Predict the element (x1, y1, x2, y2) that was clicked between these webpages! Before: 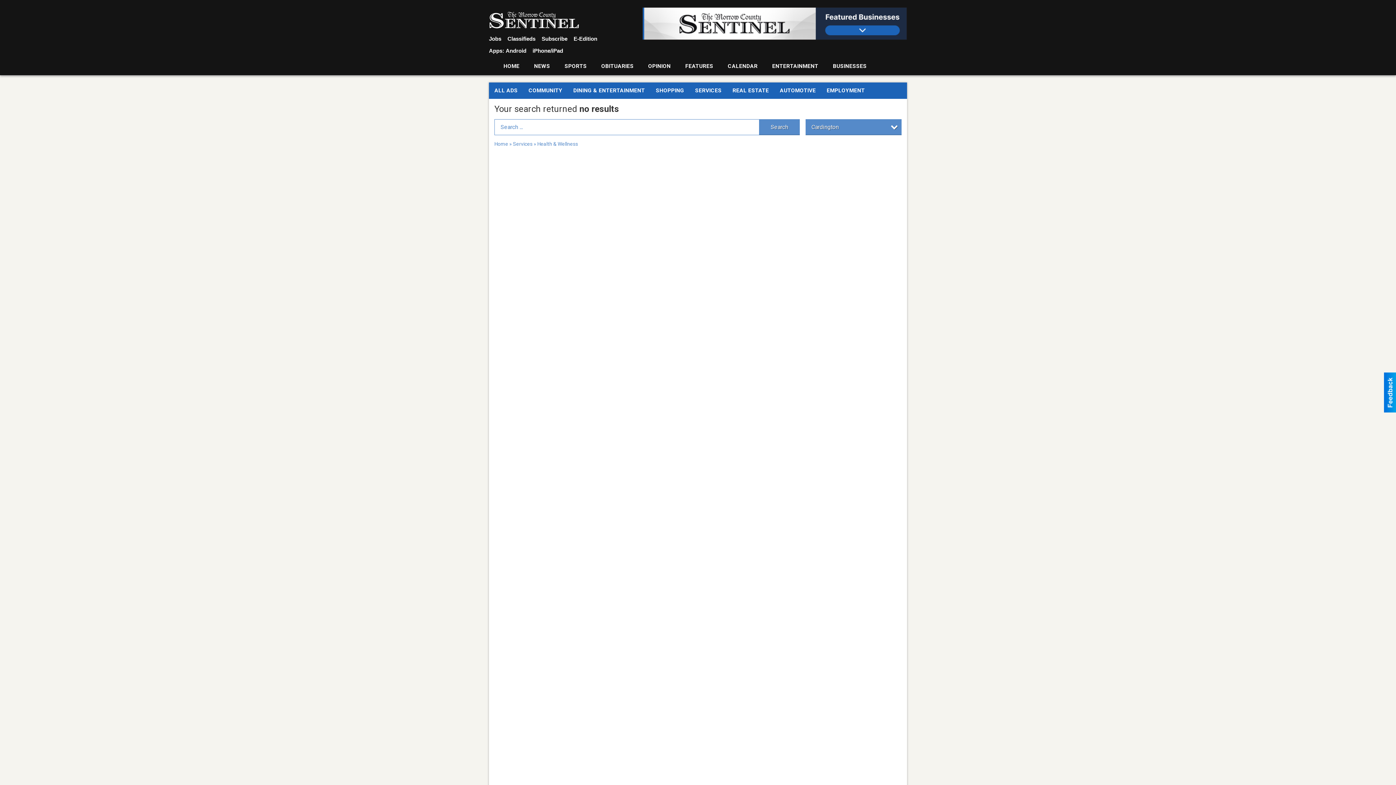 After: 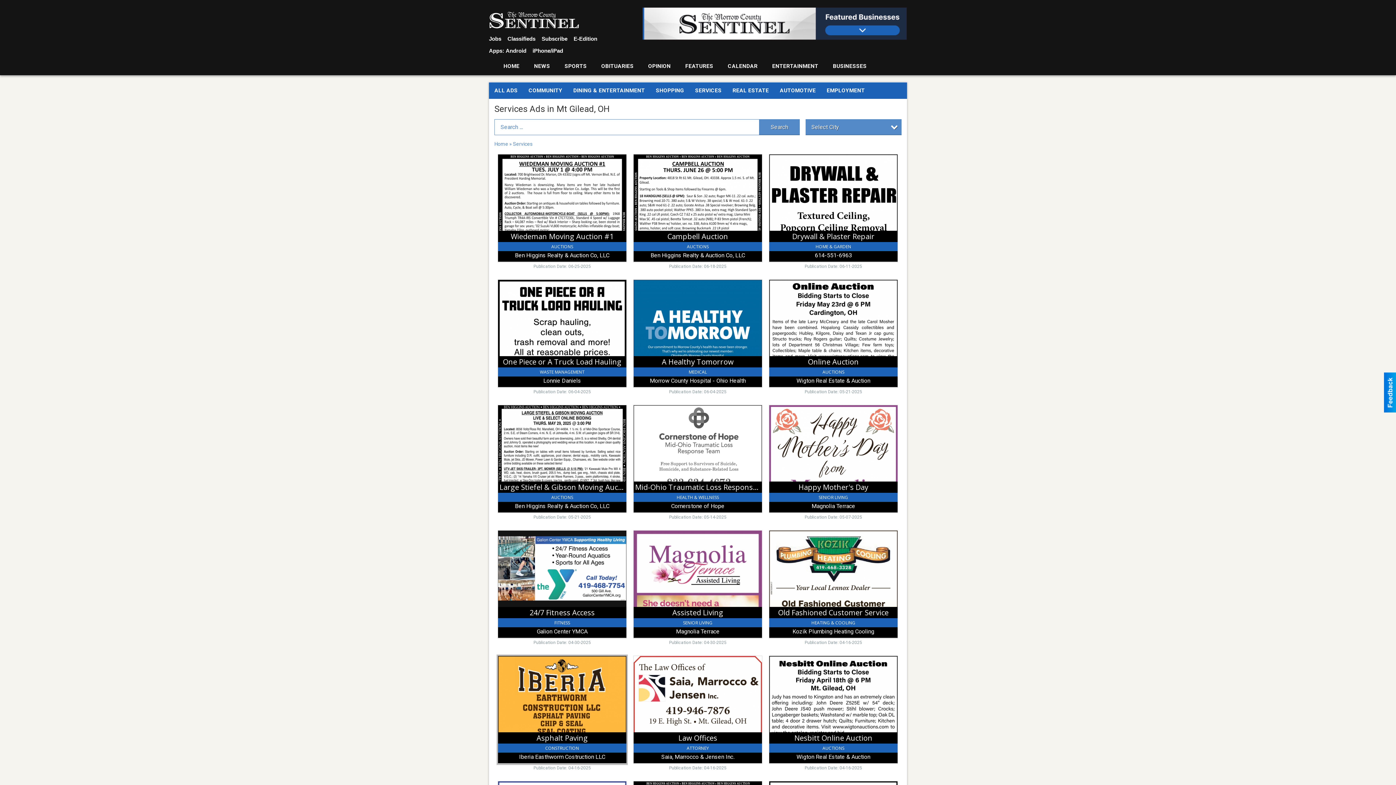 Action: label: Services bbox: (513, 141, 532, 146)